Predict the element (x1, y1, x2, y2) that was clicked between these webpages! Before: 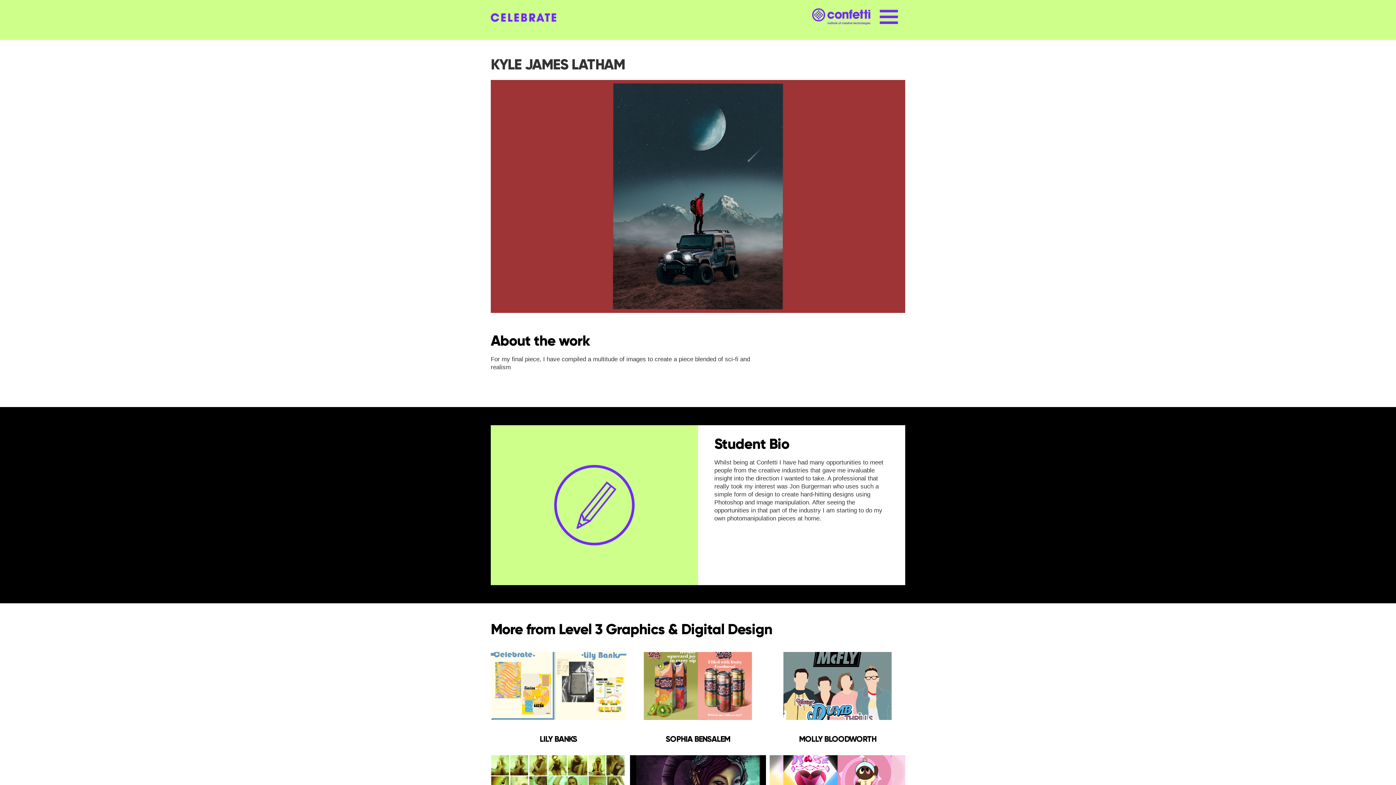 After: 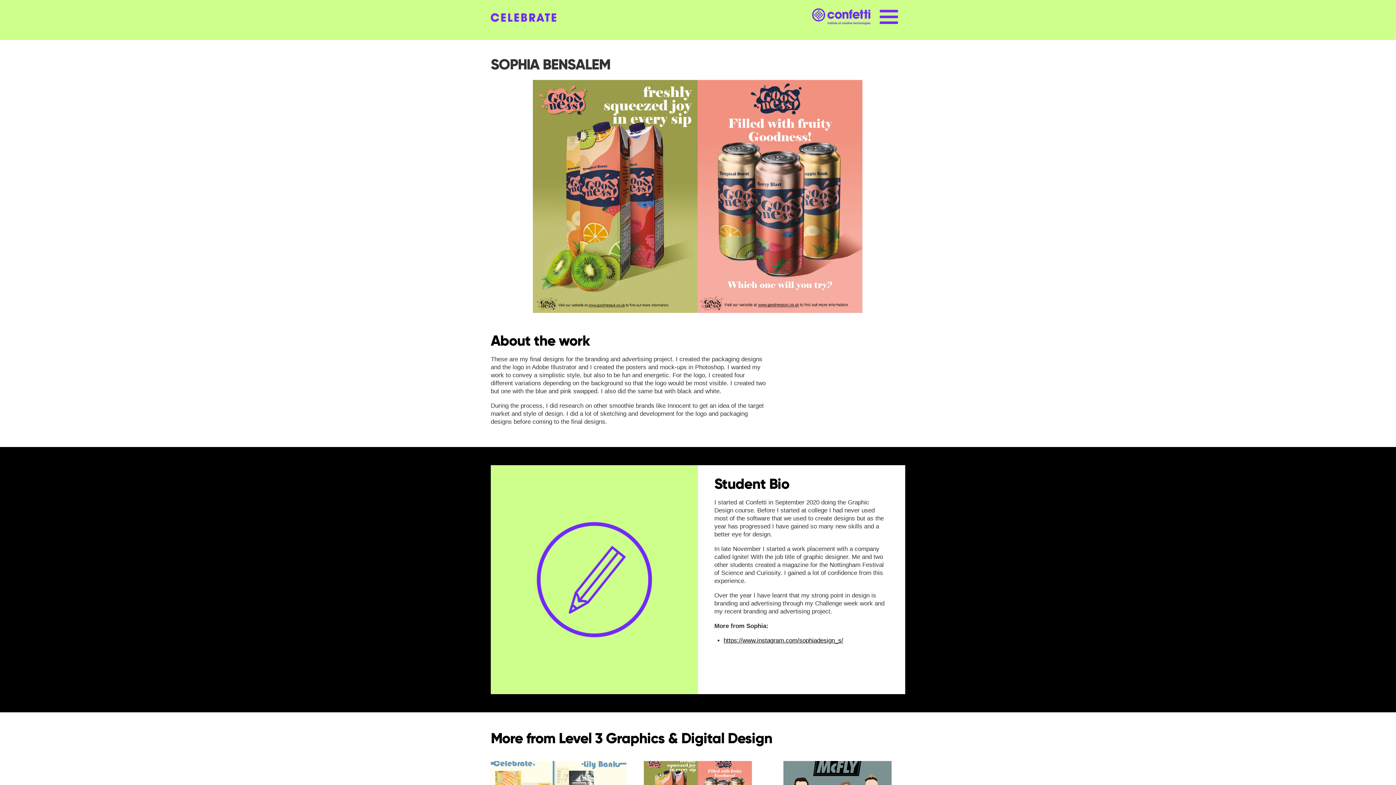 Action: bbox: (630, 720, 766, 752)